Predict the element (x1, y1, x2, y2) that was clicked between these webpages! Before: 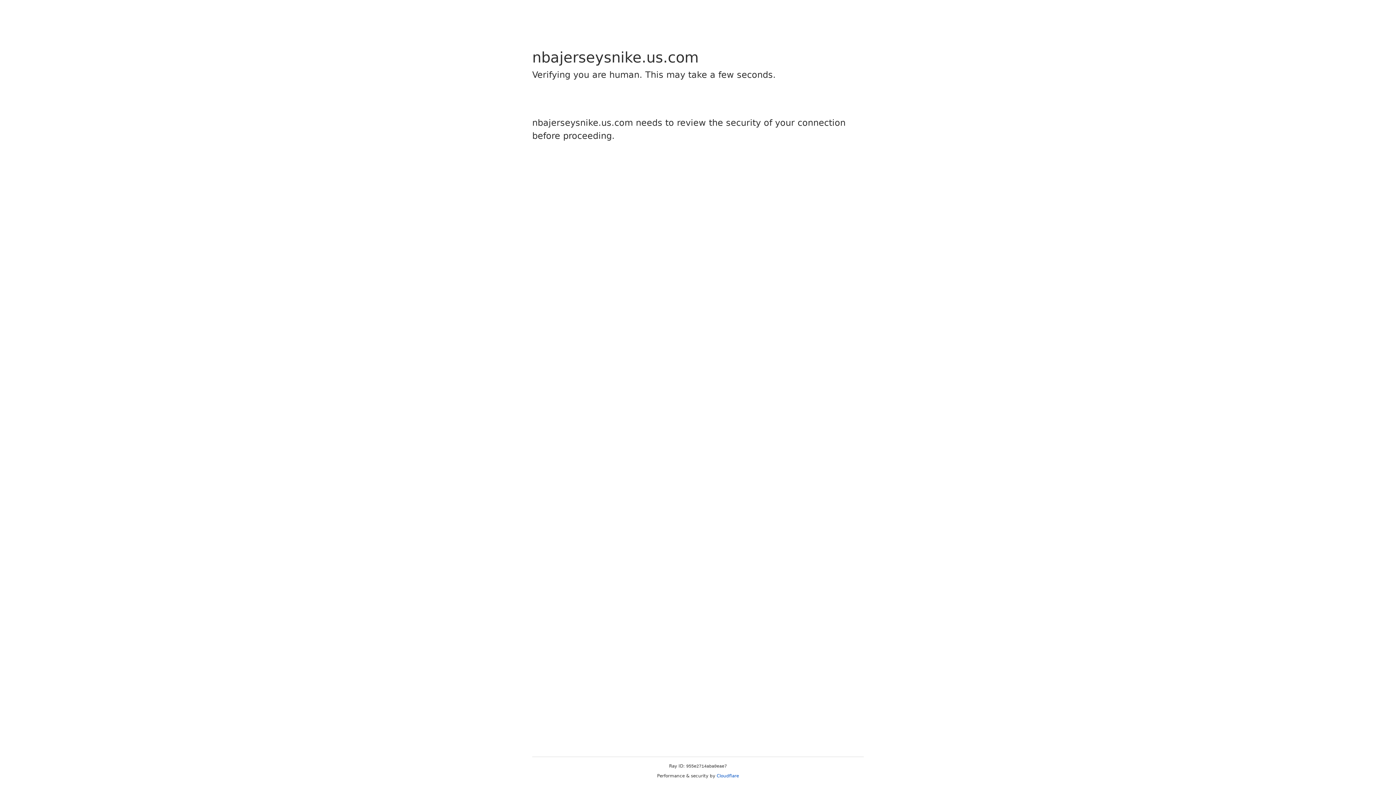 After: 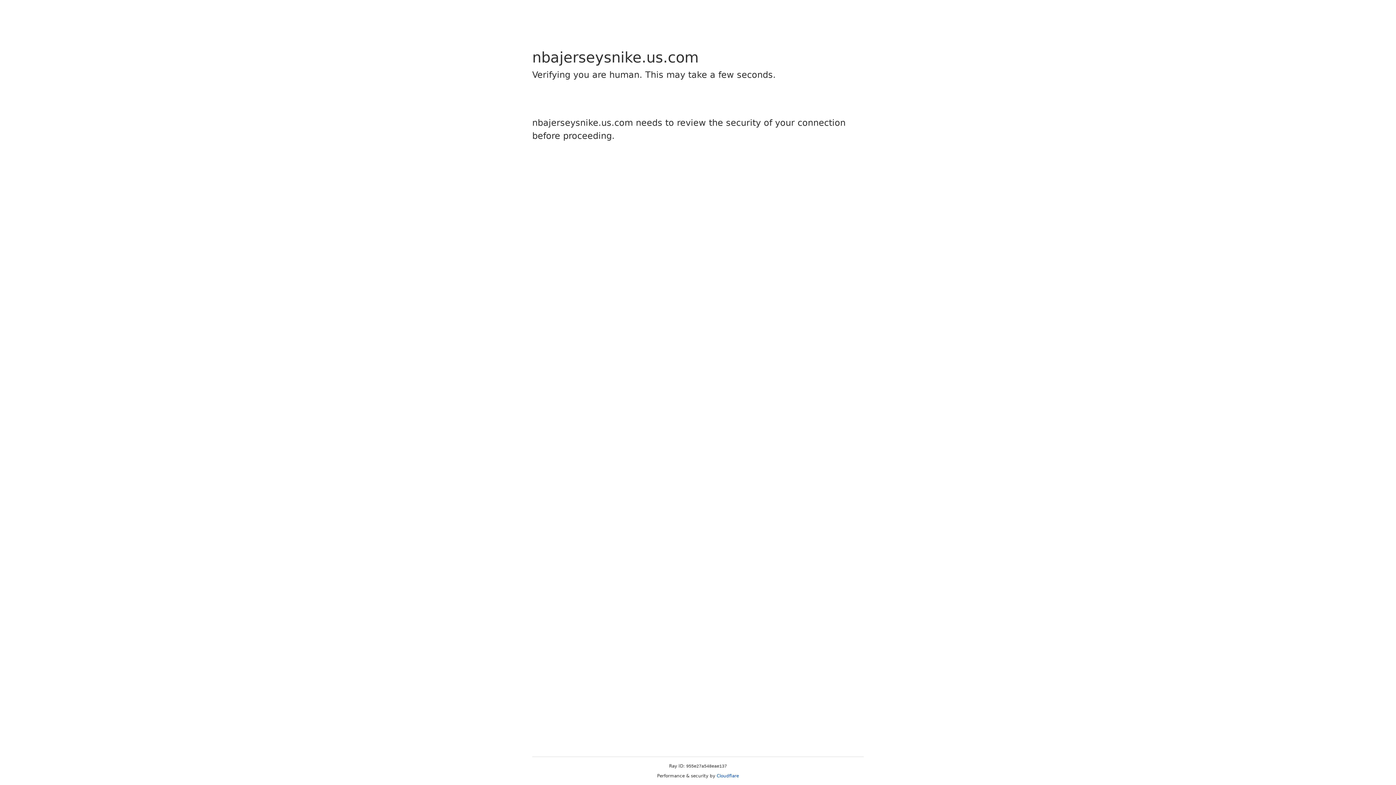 Action: label: Cloudflare bbox: (716, 773, 739, 778)